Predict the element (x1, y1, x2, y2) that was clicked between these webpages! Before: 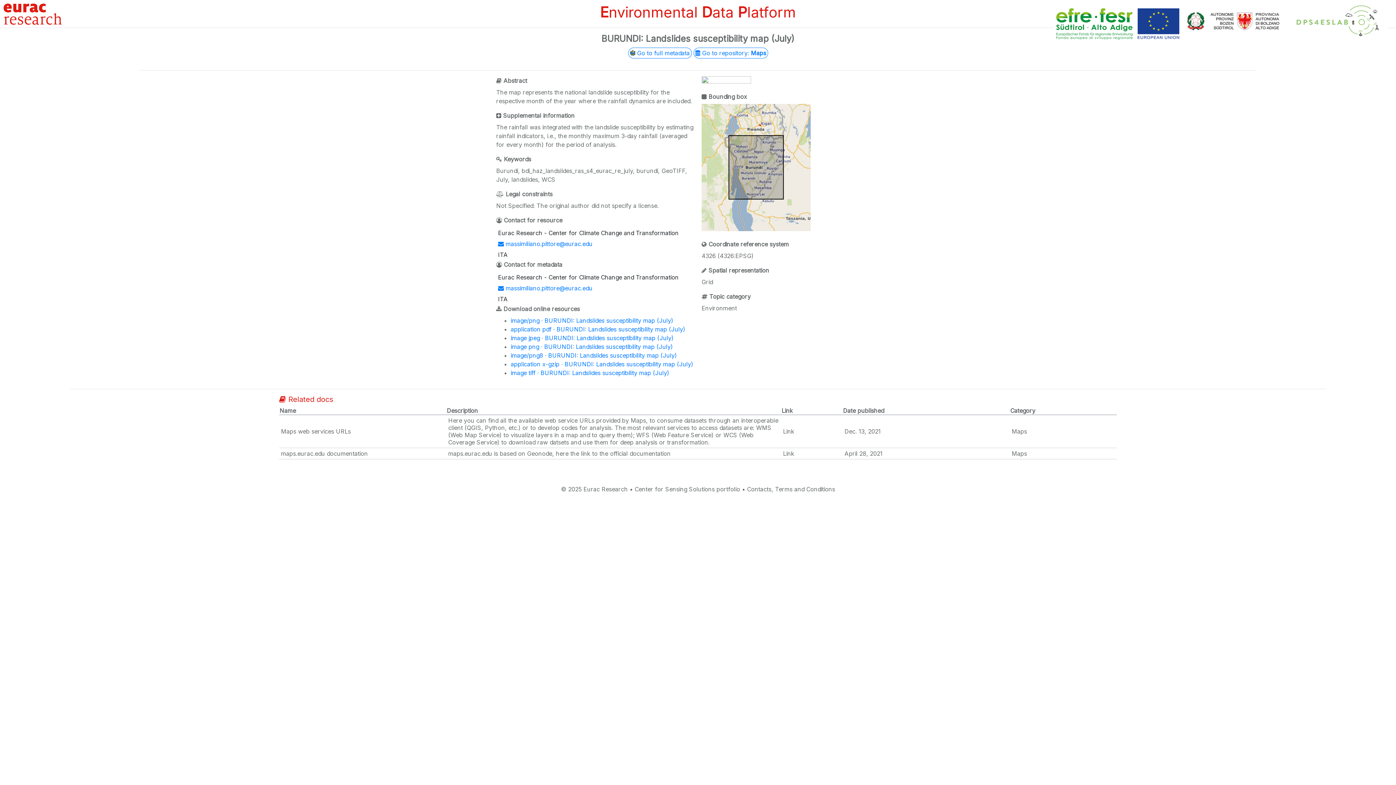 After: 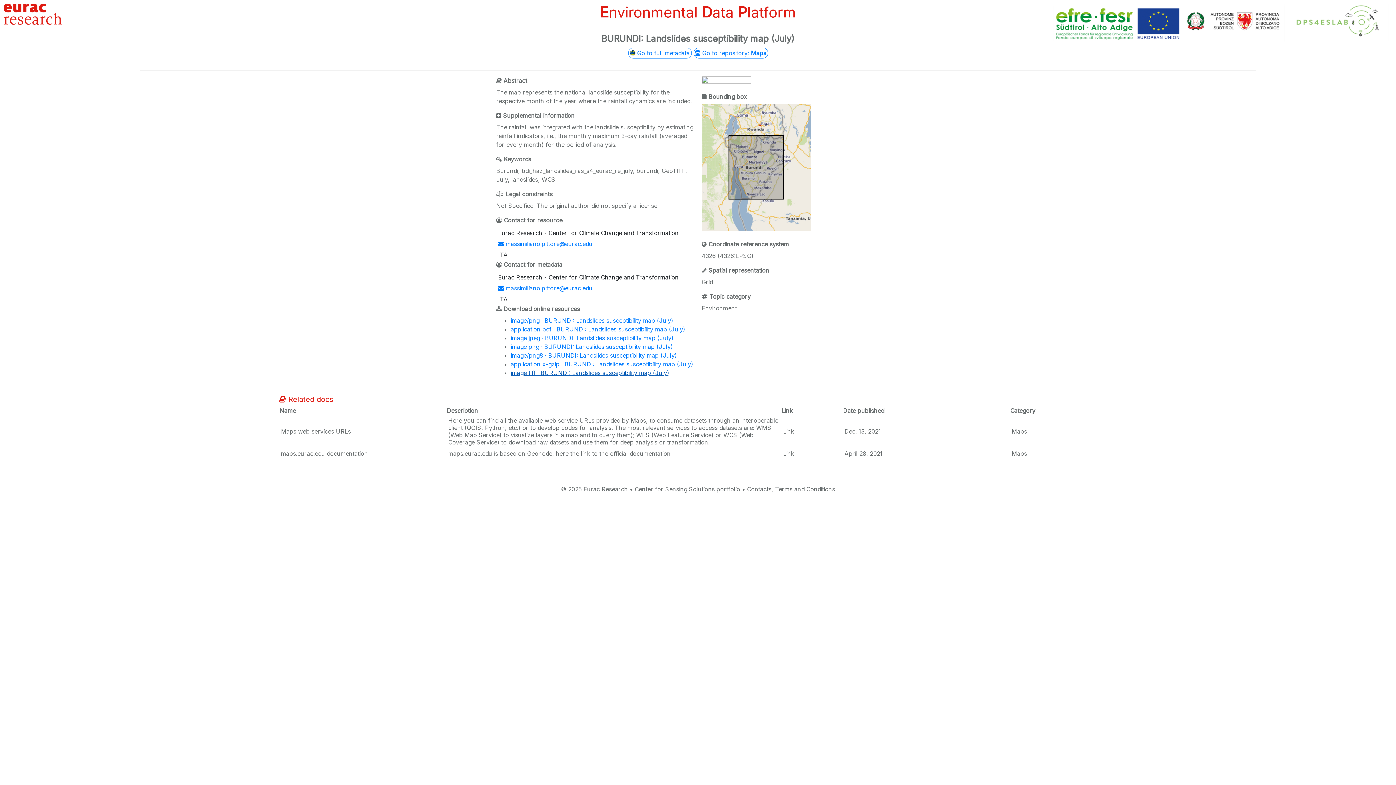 Action: bbox: (510, 369, 669, 376) label: image tiff · BURUNDI: Landslides susceptibility map (July)